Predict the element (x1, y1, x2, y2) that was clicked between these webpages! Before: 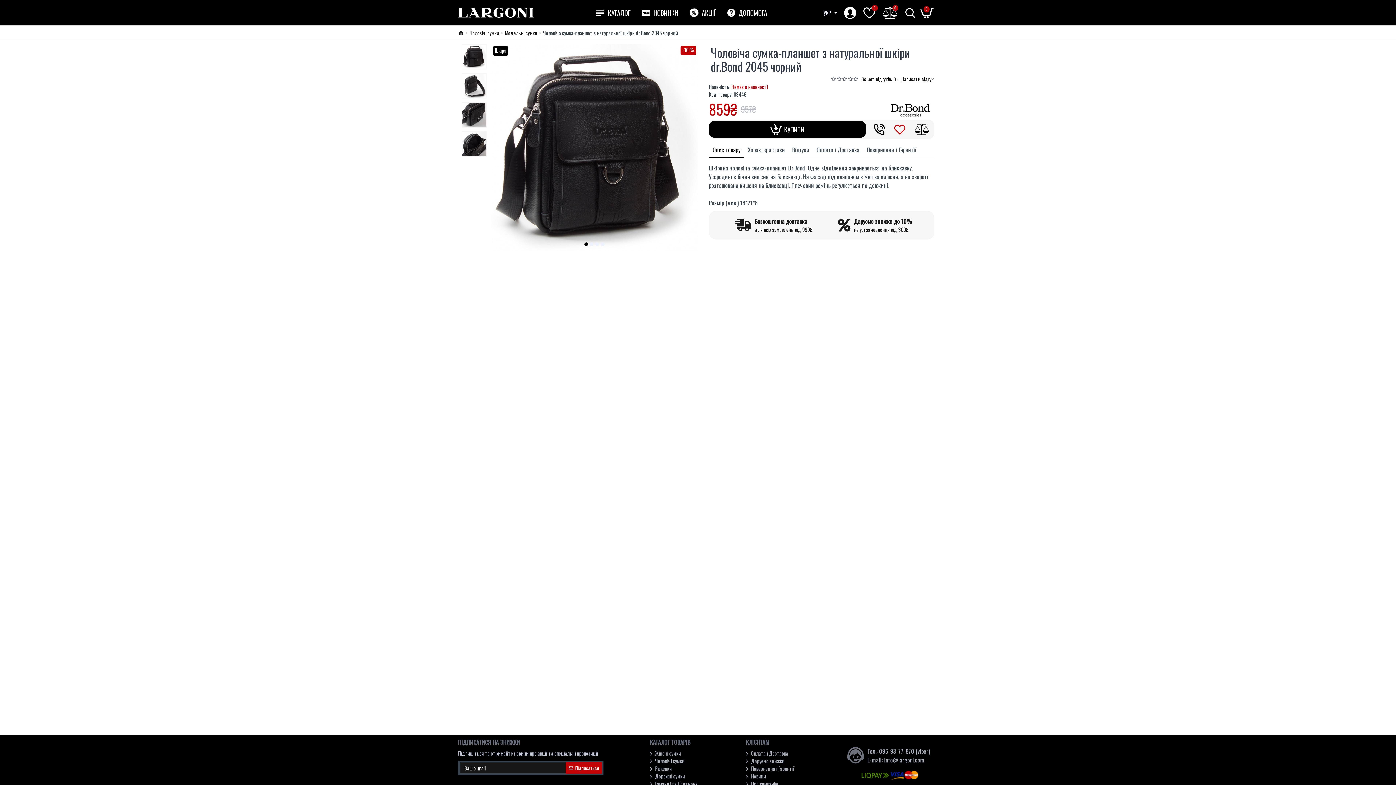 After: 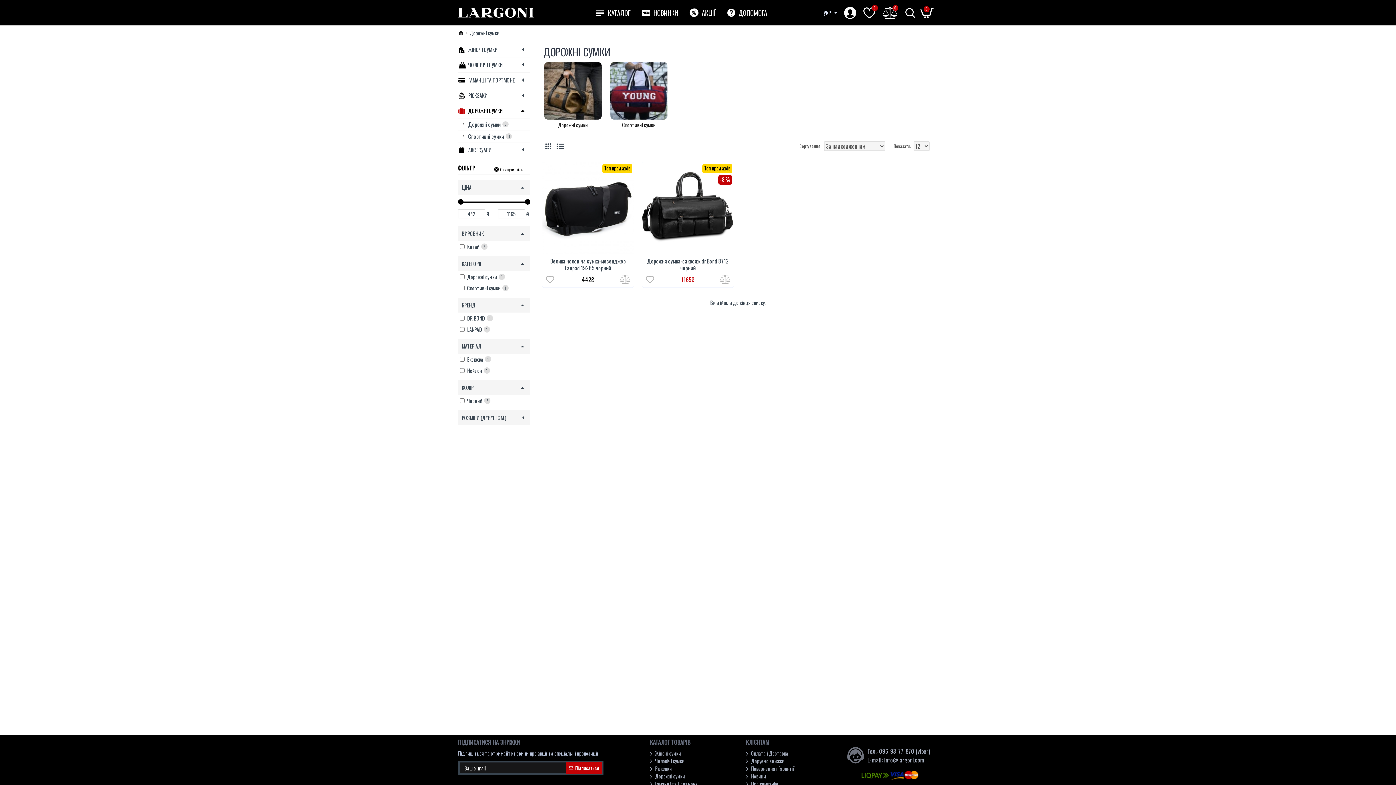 Action: bbox: (650, 772, 685, 780) label: Дорожні сумки